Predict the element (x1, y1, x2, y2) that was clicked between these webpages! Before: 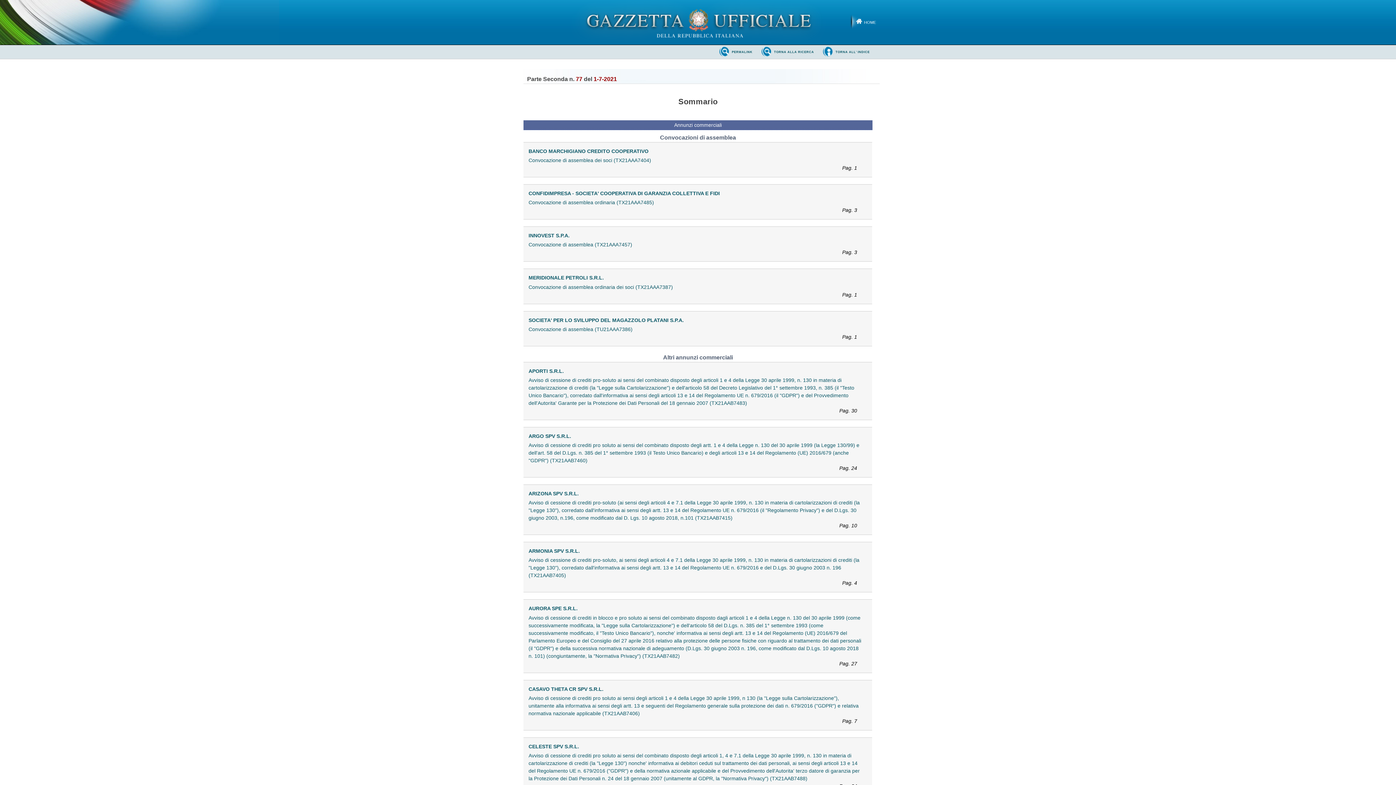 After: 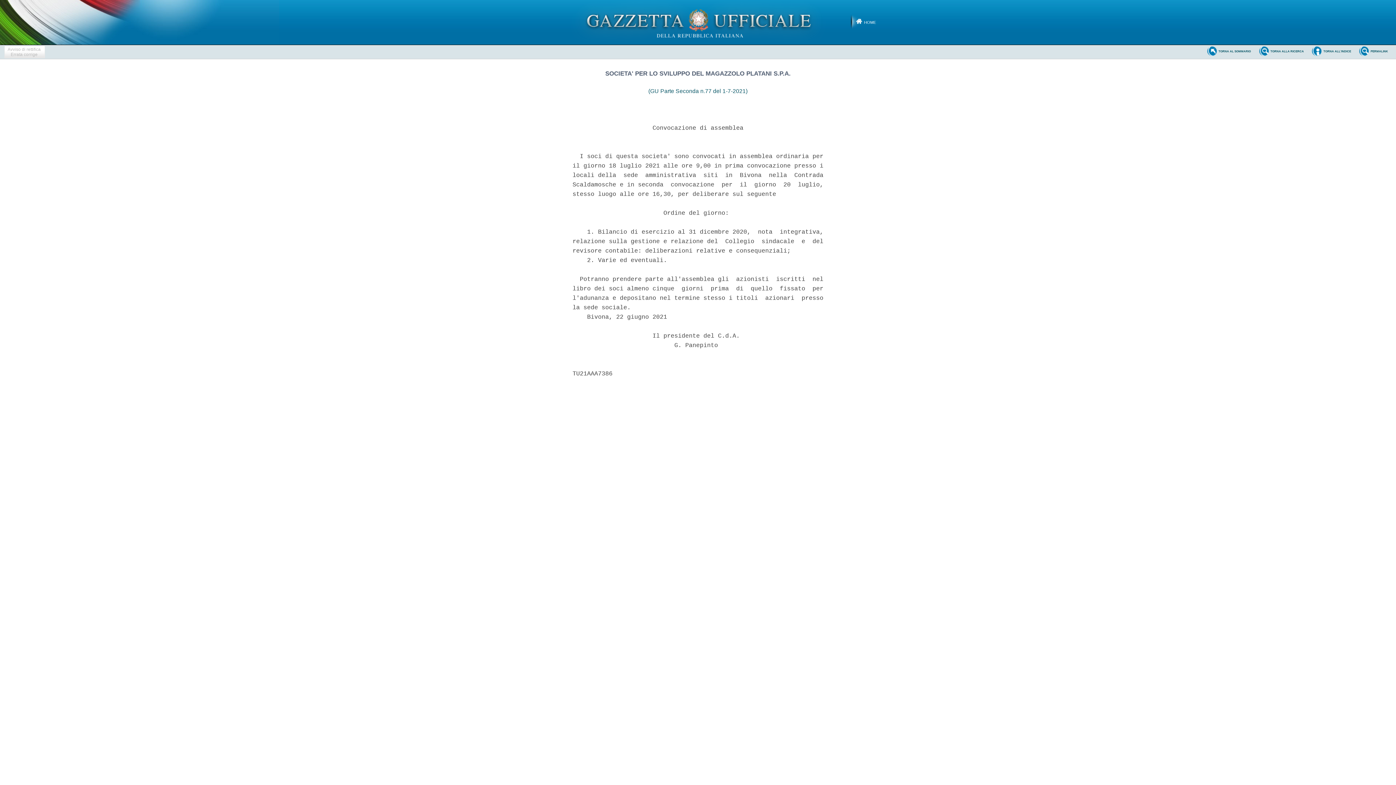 Action: bbox: (528, 325, 863, 340) label: Convocazione di assemblea (TU21AAA7386)
Pag. 1